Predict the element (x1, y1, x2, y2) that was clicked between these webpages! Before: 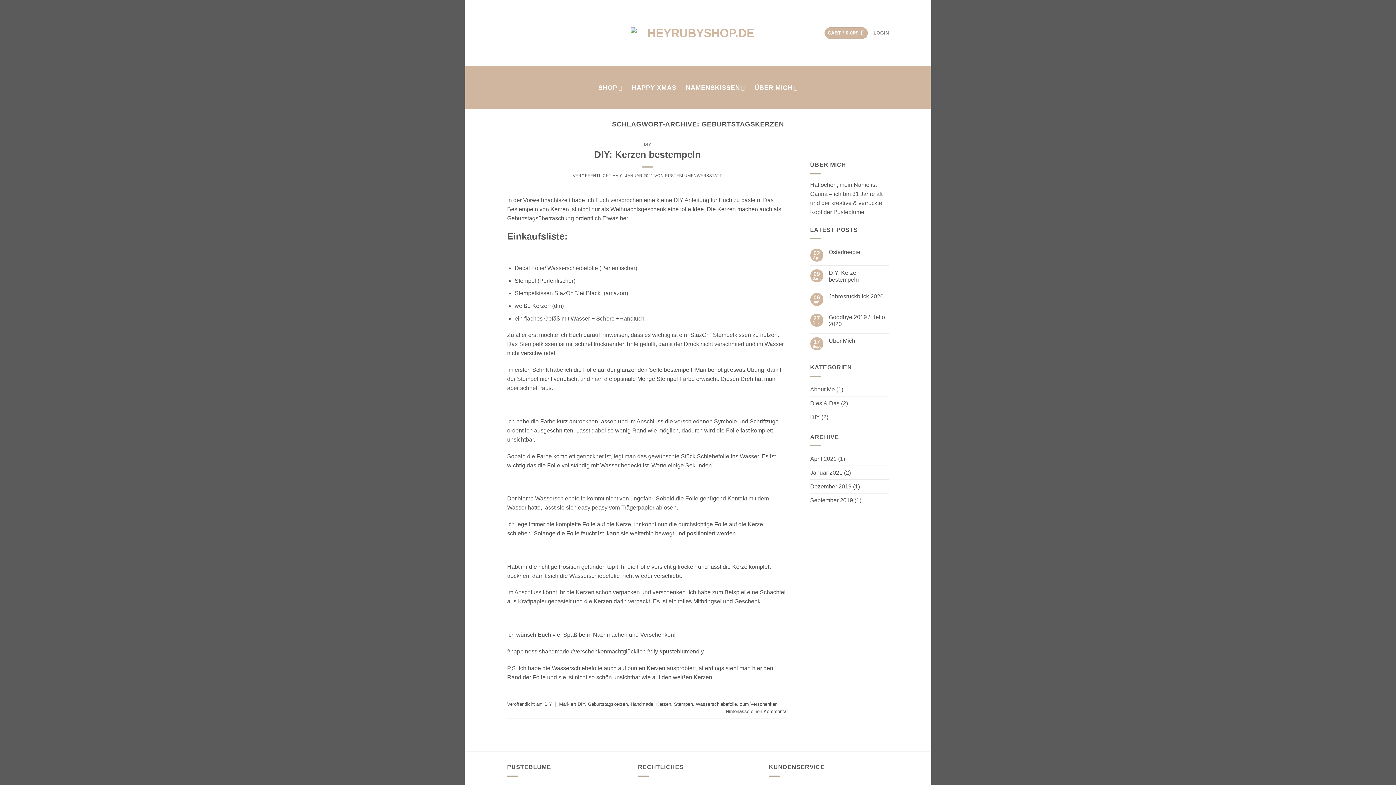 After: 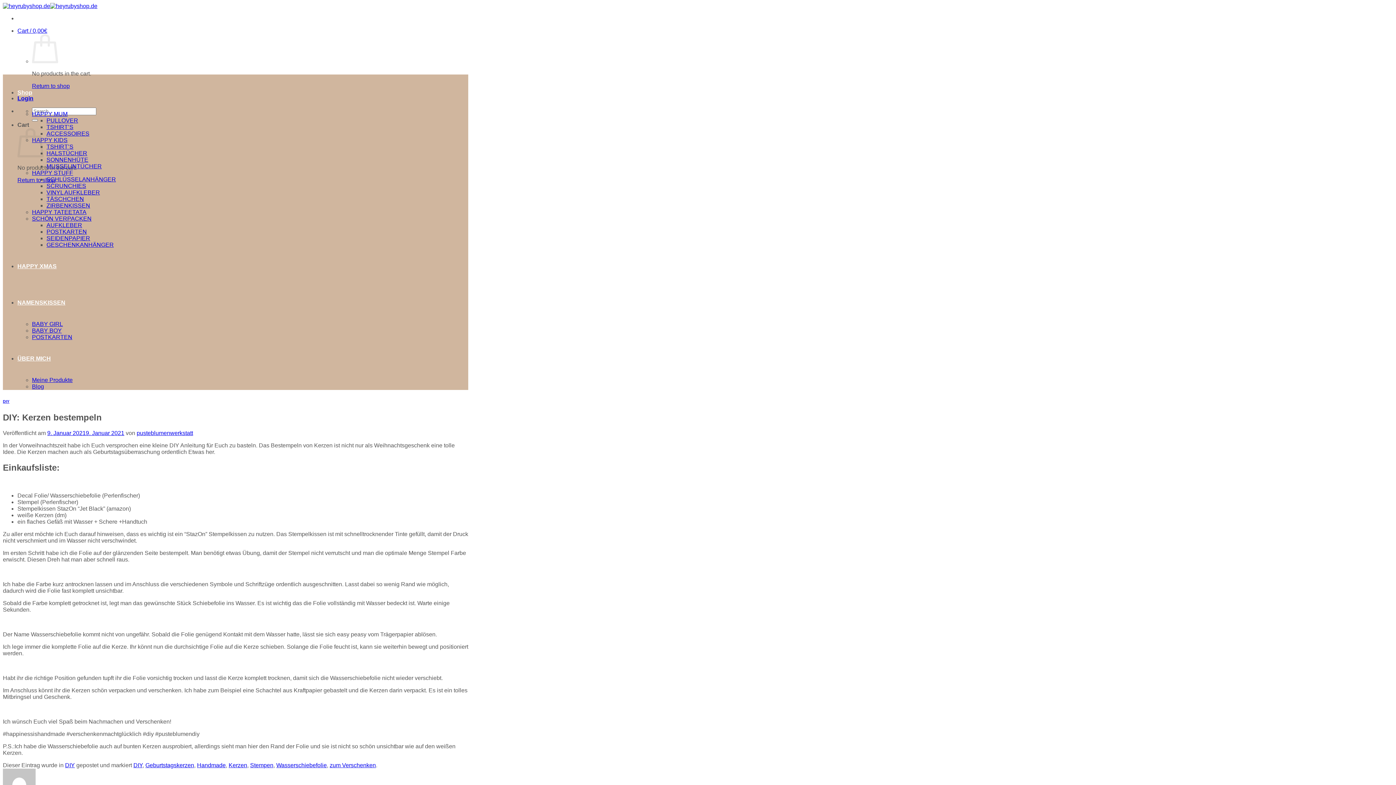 Action: label: DIY: Kerzen bestempeln bbox: (828, 269, 889, 283)